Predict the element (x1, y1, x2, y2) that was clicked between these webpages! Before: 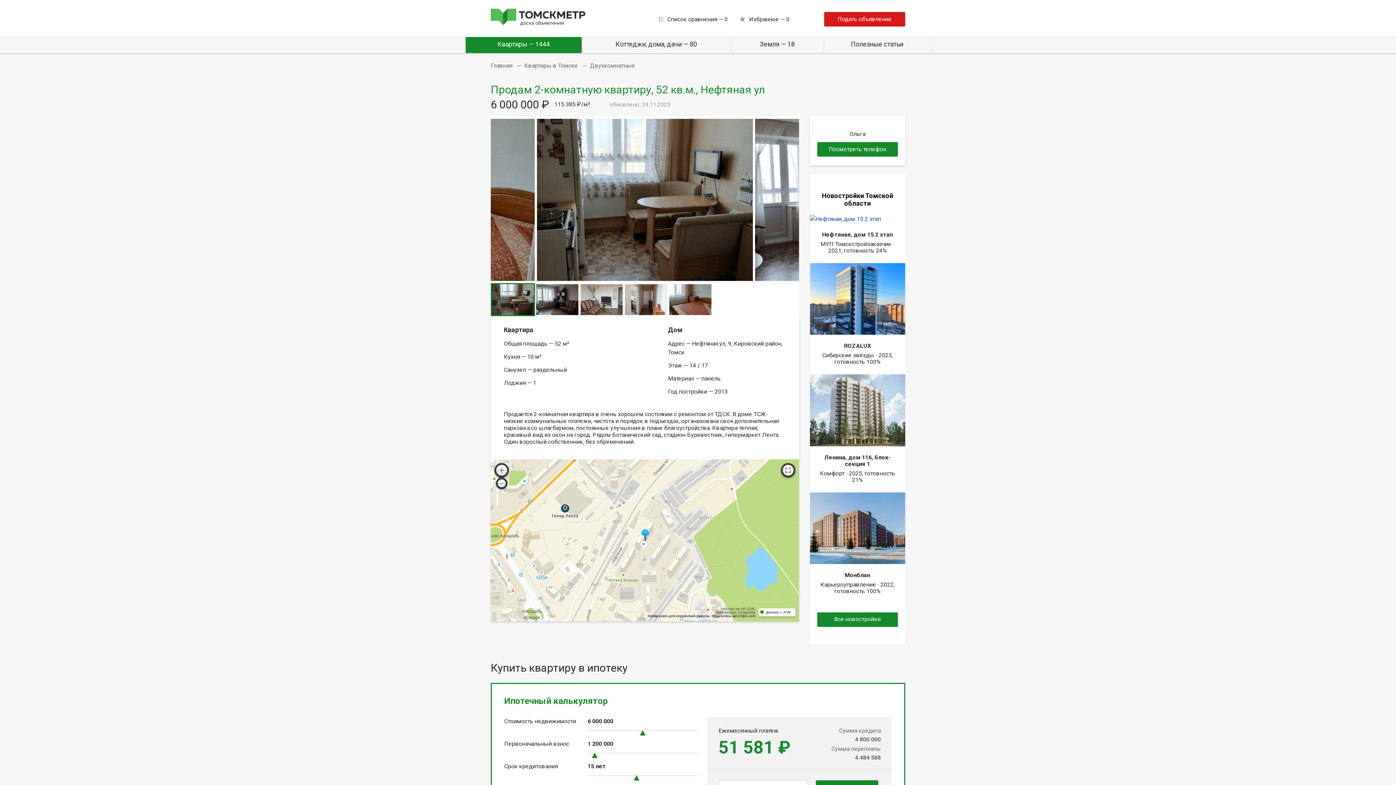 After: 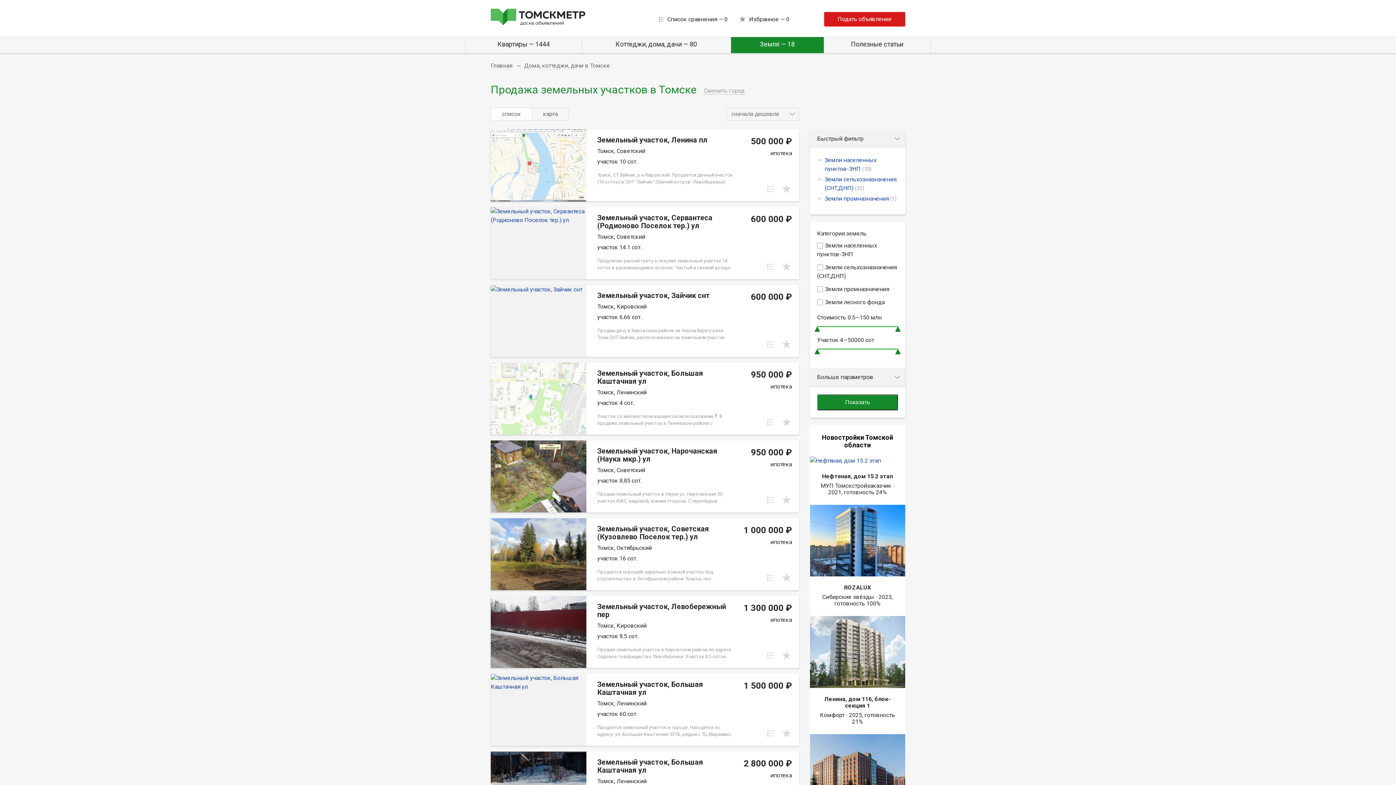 Action: bbox: (760, 40, 794, 48) label: Земля — 18